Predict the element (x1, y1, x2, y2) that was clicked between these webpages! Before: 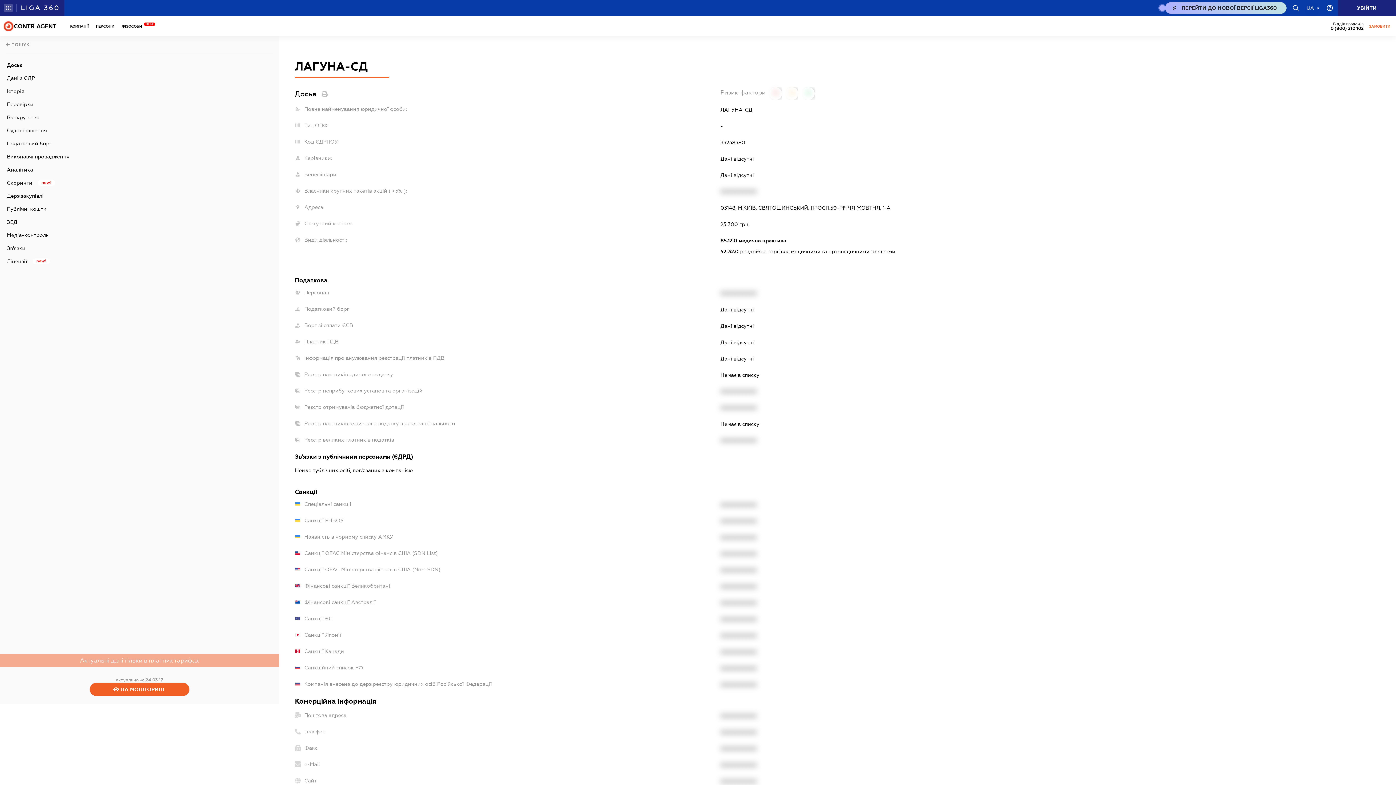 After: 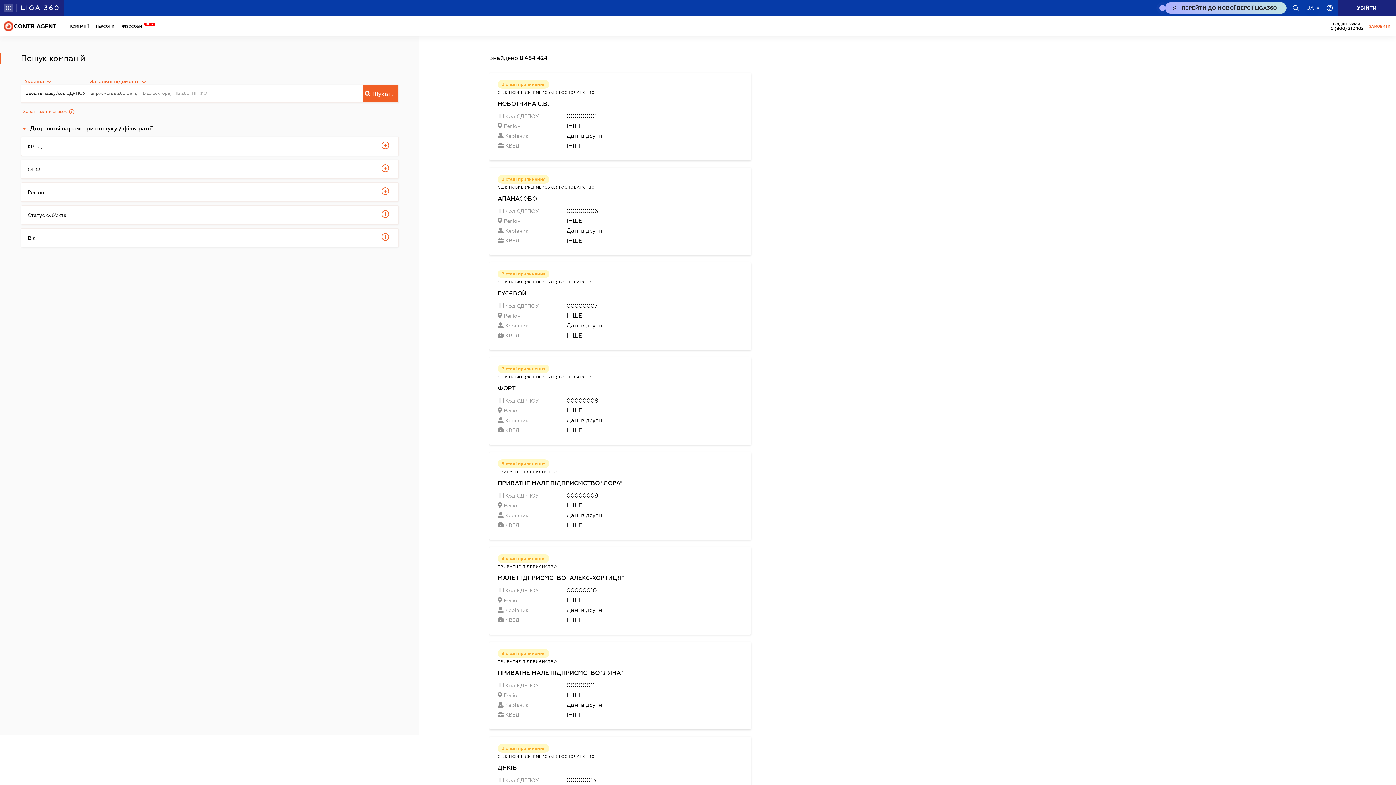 Action: bbox: (5, 36, 273, 53)